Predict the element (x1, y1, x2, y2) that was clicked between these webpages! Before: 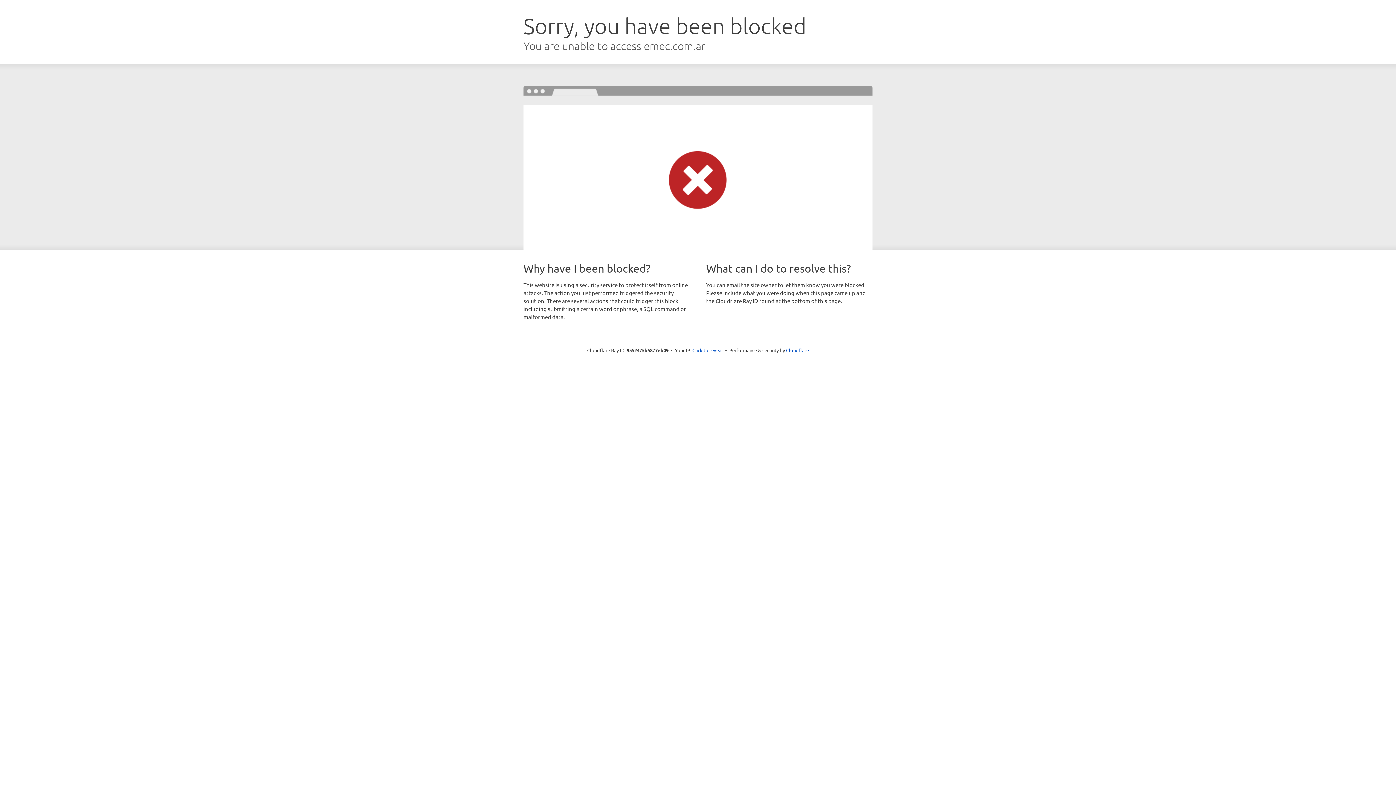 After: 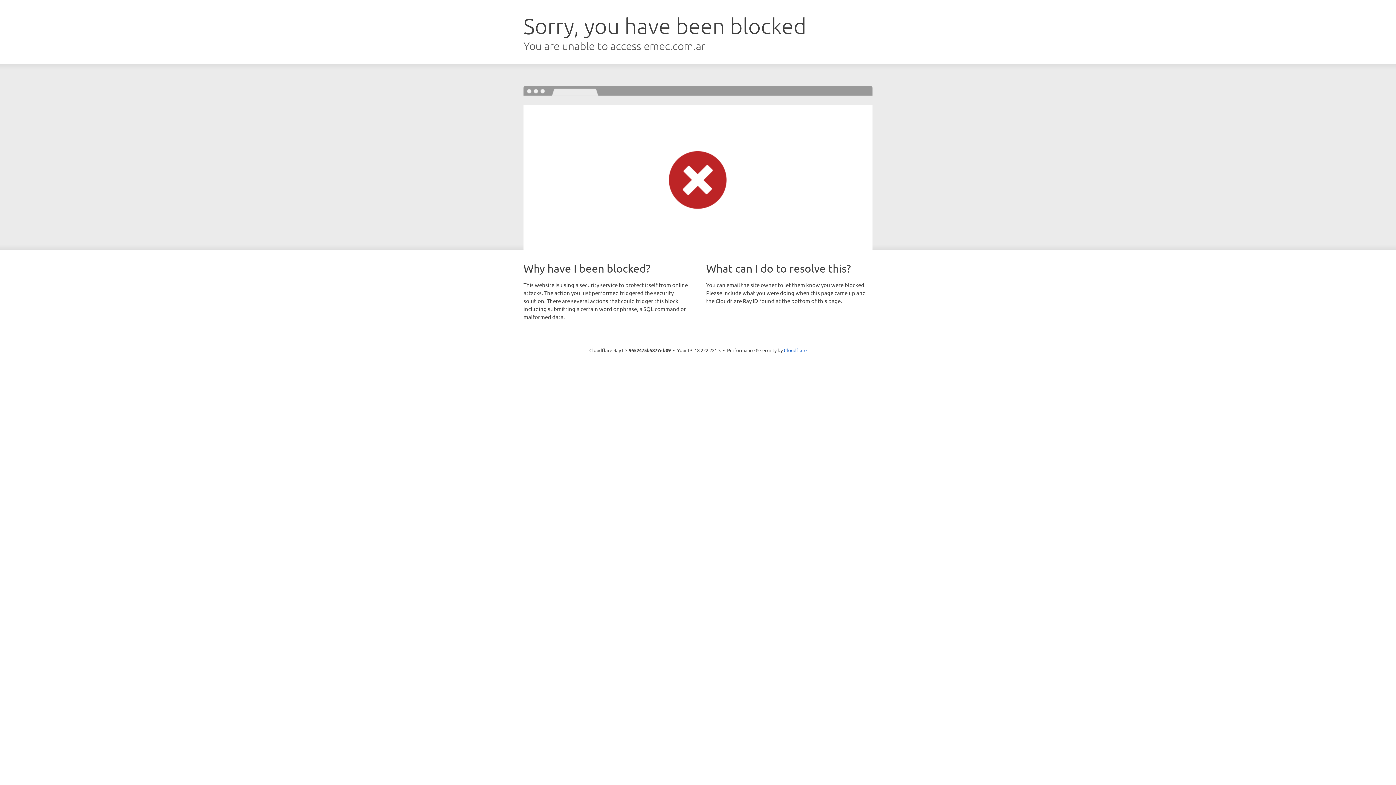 Action: label: Click to reveal bbox: (692, 346, 723, 353)